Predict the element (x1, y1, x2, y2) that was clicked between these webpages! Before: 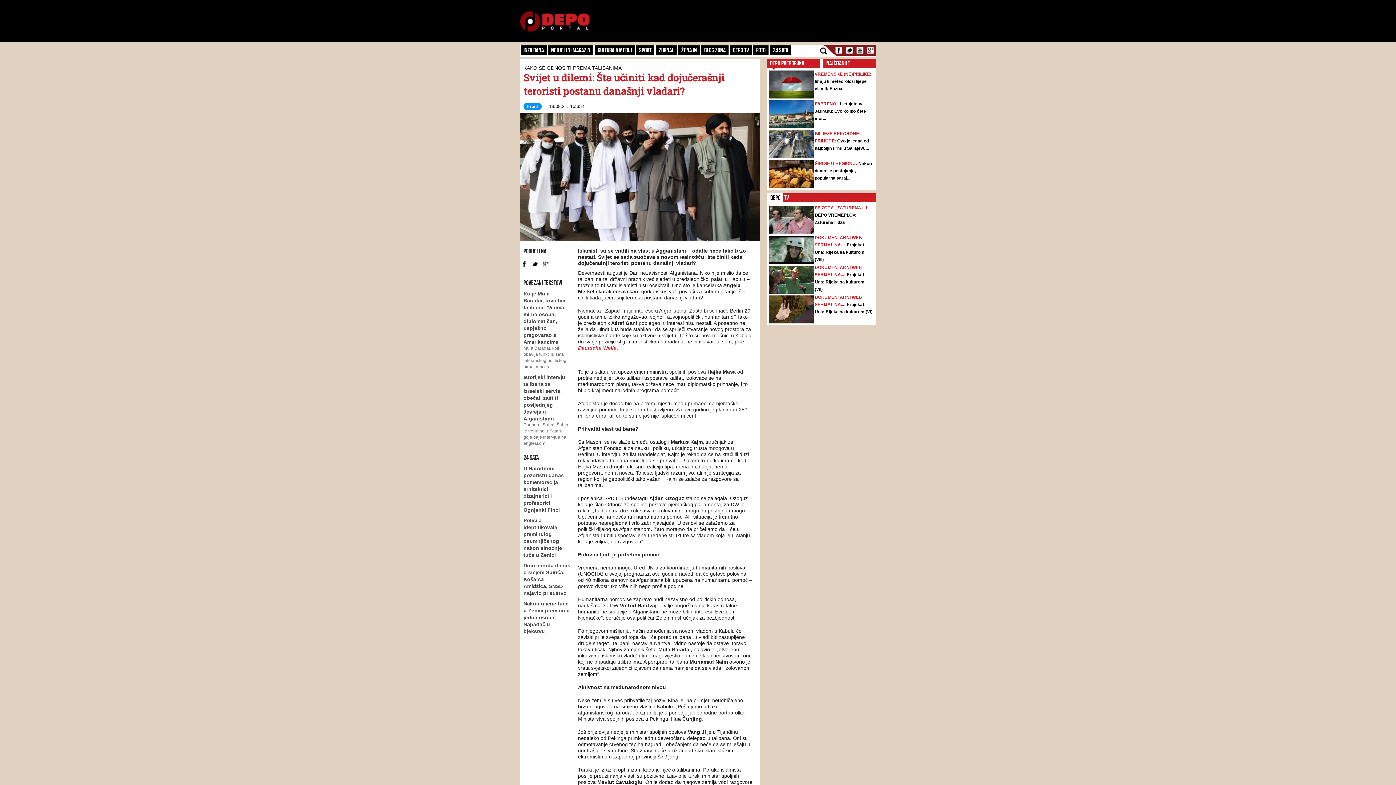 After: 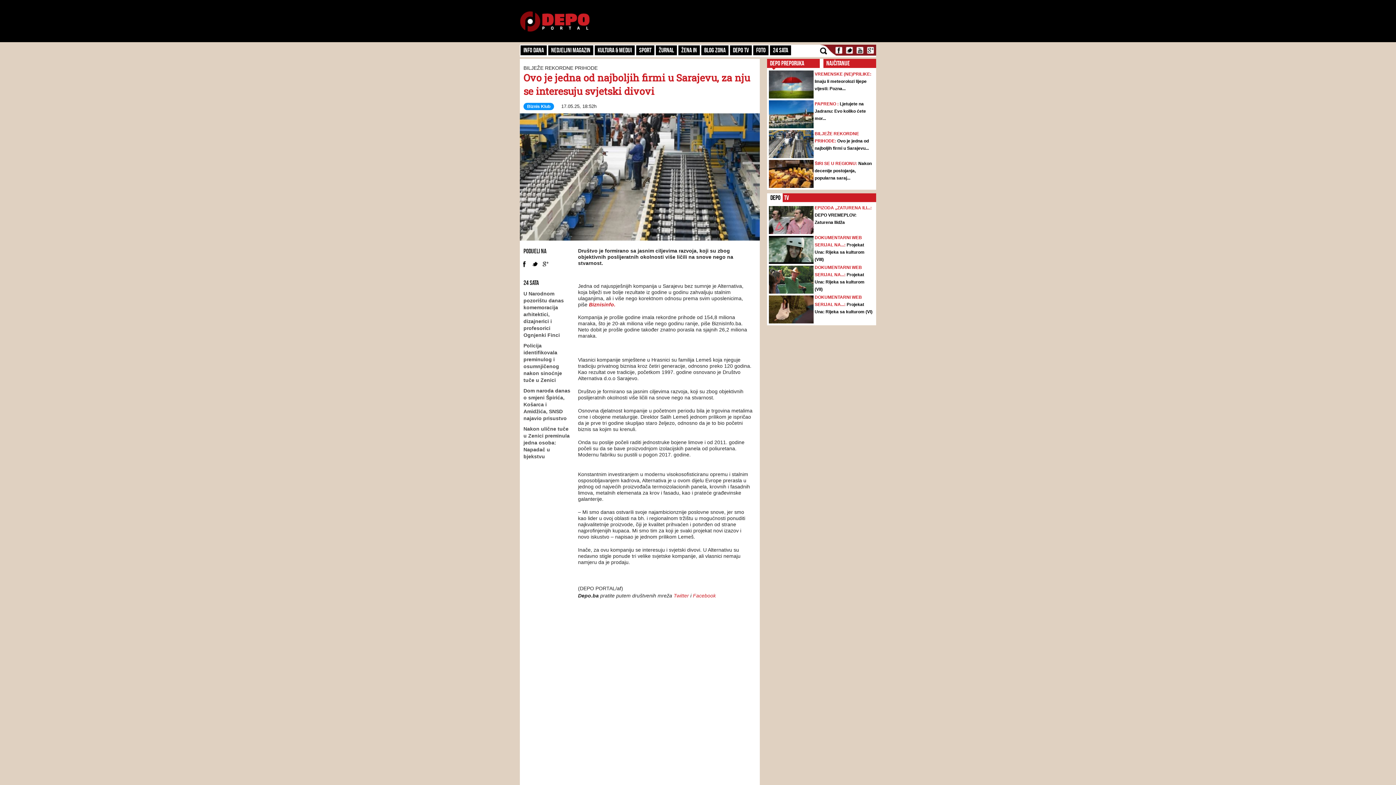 Action: bbox: (769, 130, 813, 158)